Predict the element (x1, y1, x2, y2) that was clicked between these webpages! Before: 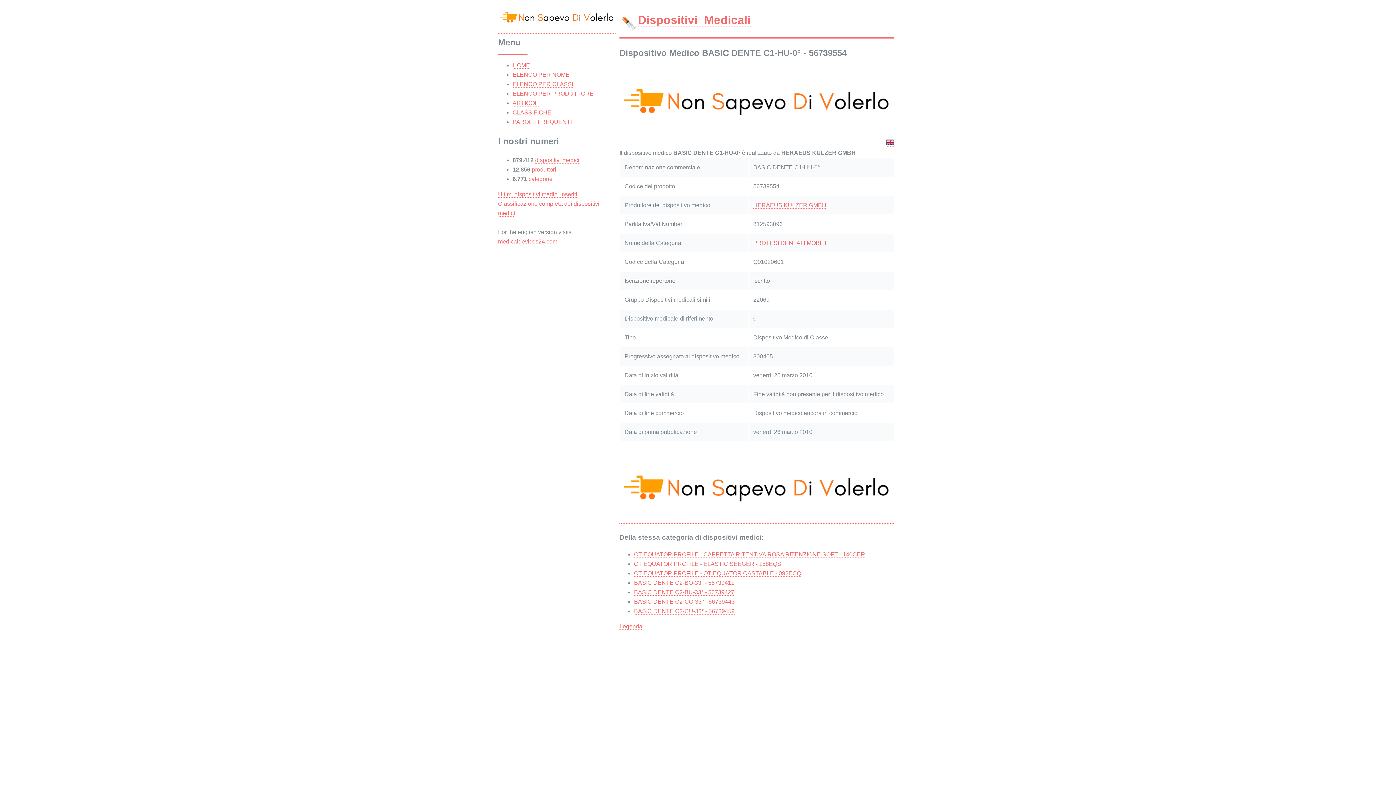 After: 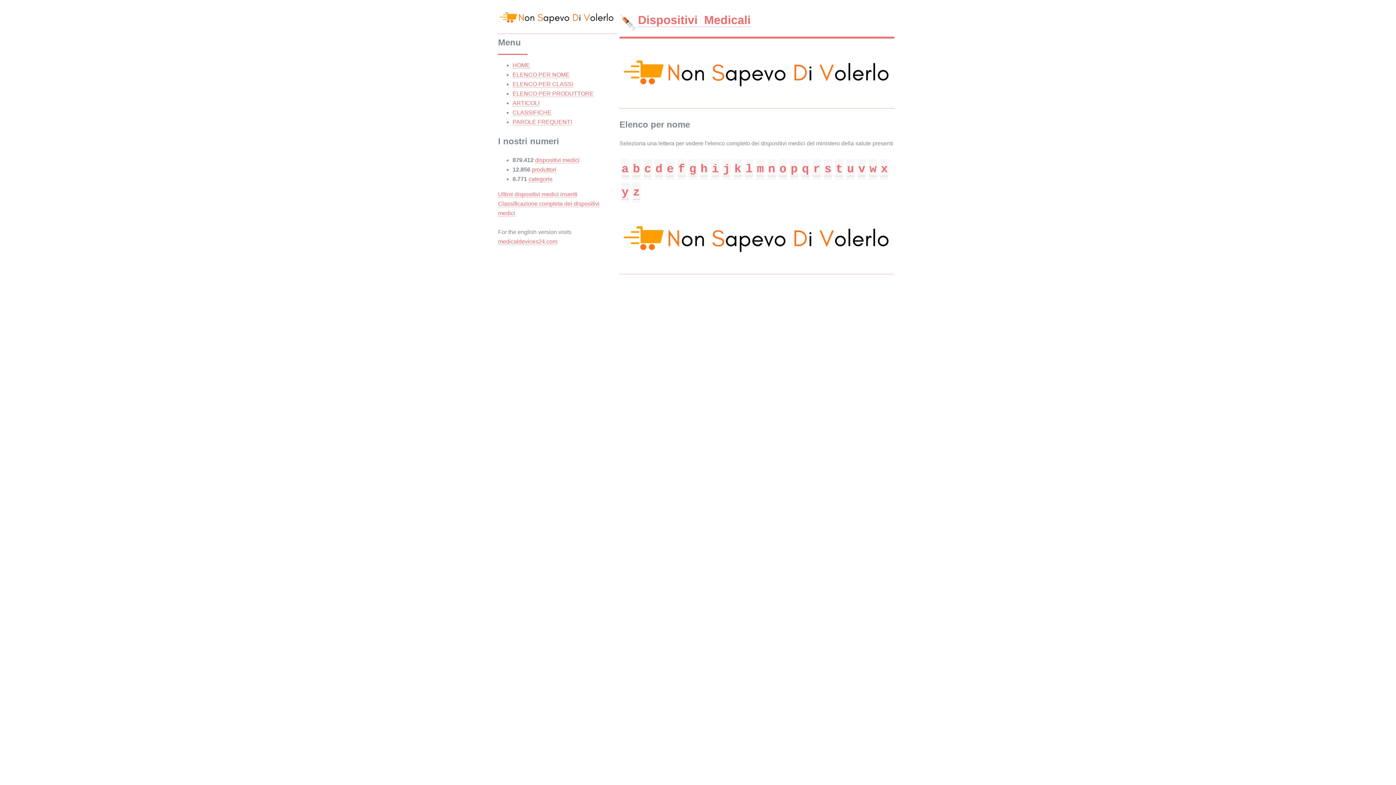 Action: label: ELENCO PER NOME bbox: (512, 48, 569, 55)